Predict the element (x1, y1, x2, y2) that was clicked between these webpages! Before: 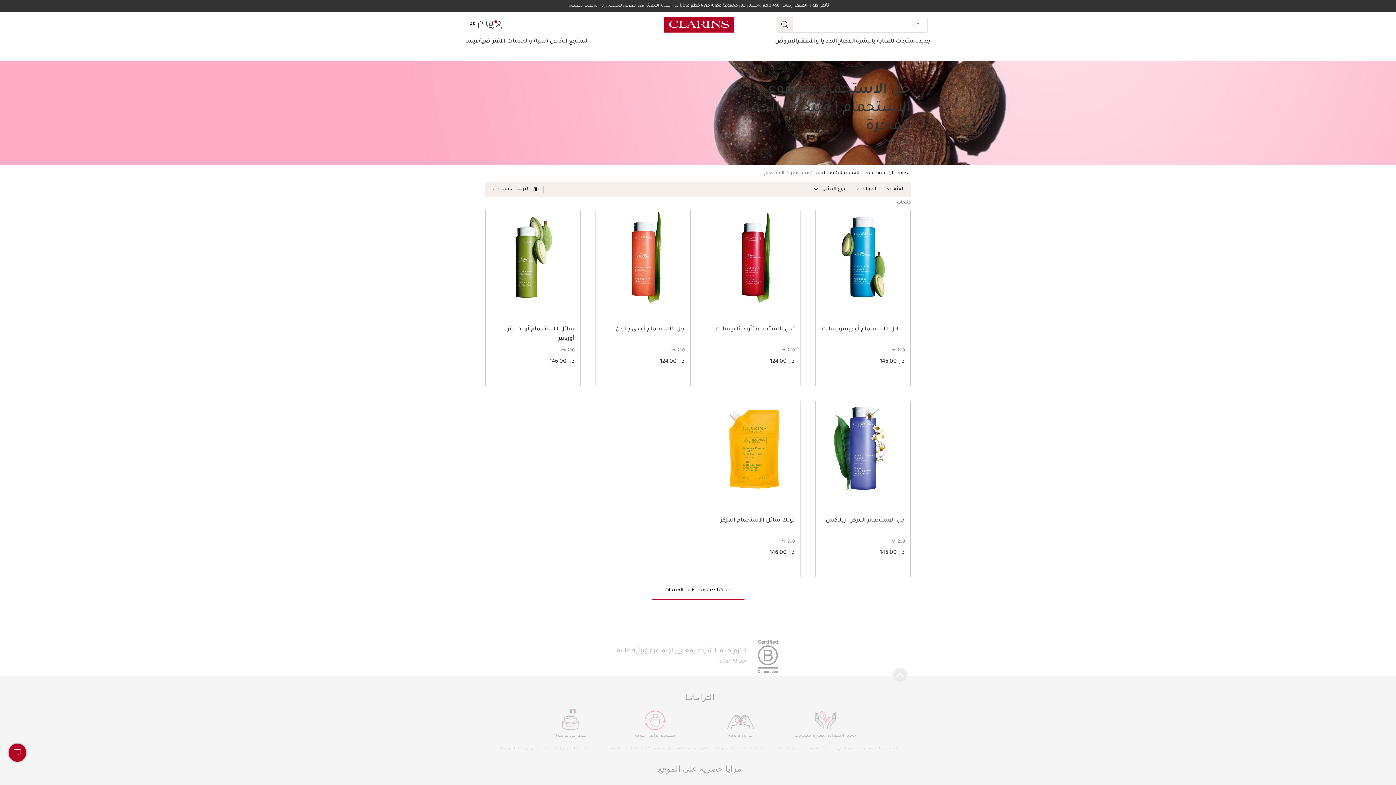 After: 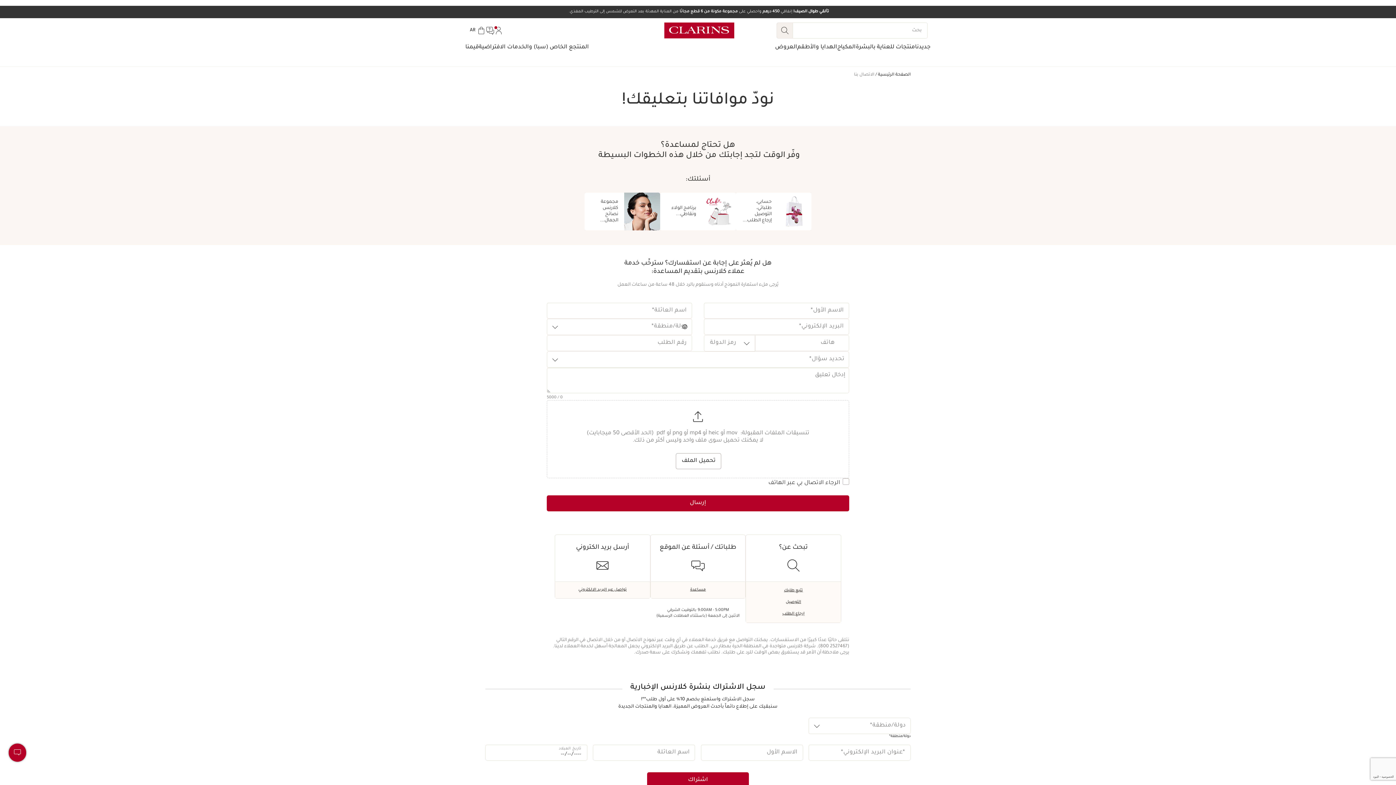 Action: bbox: (485, 20, 494, 29)